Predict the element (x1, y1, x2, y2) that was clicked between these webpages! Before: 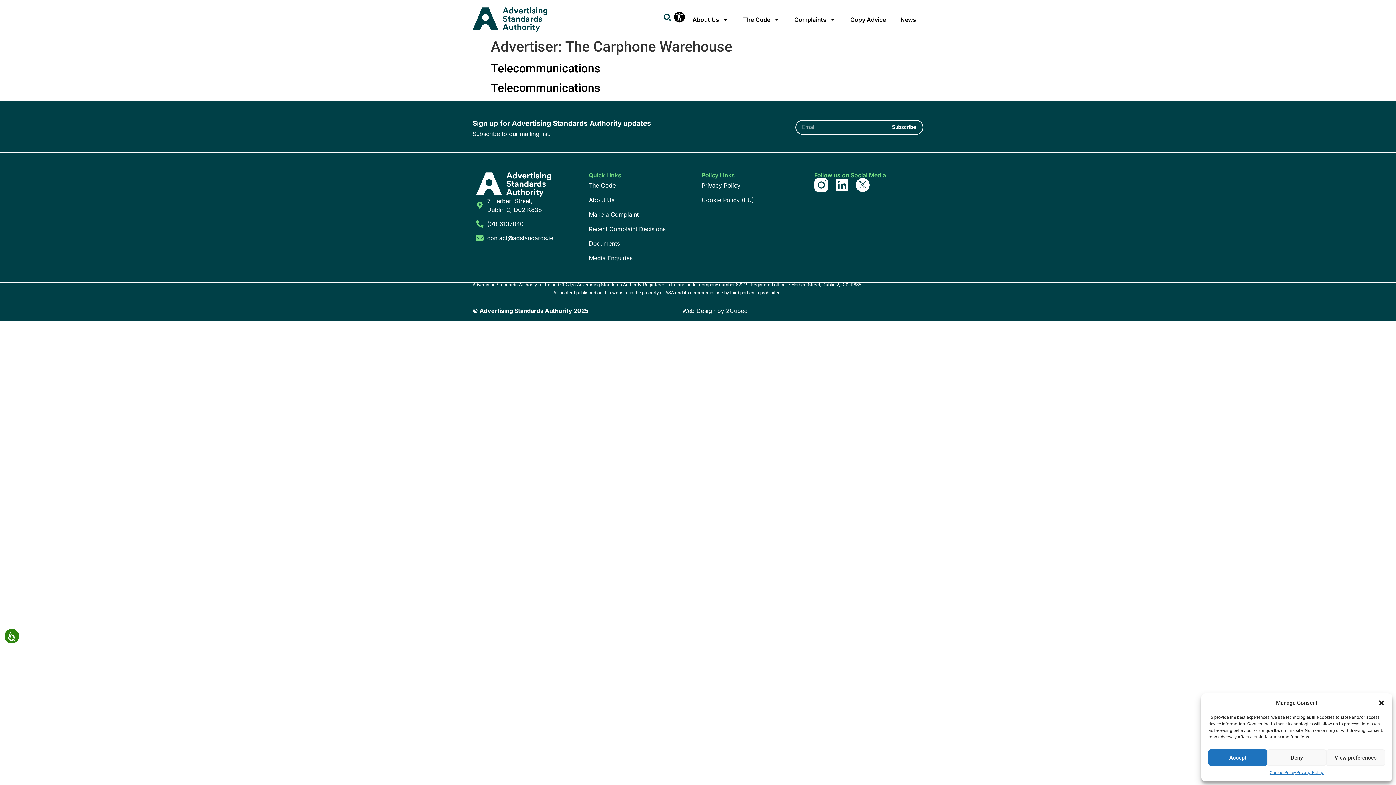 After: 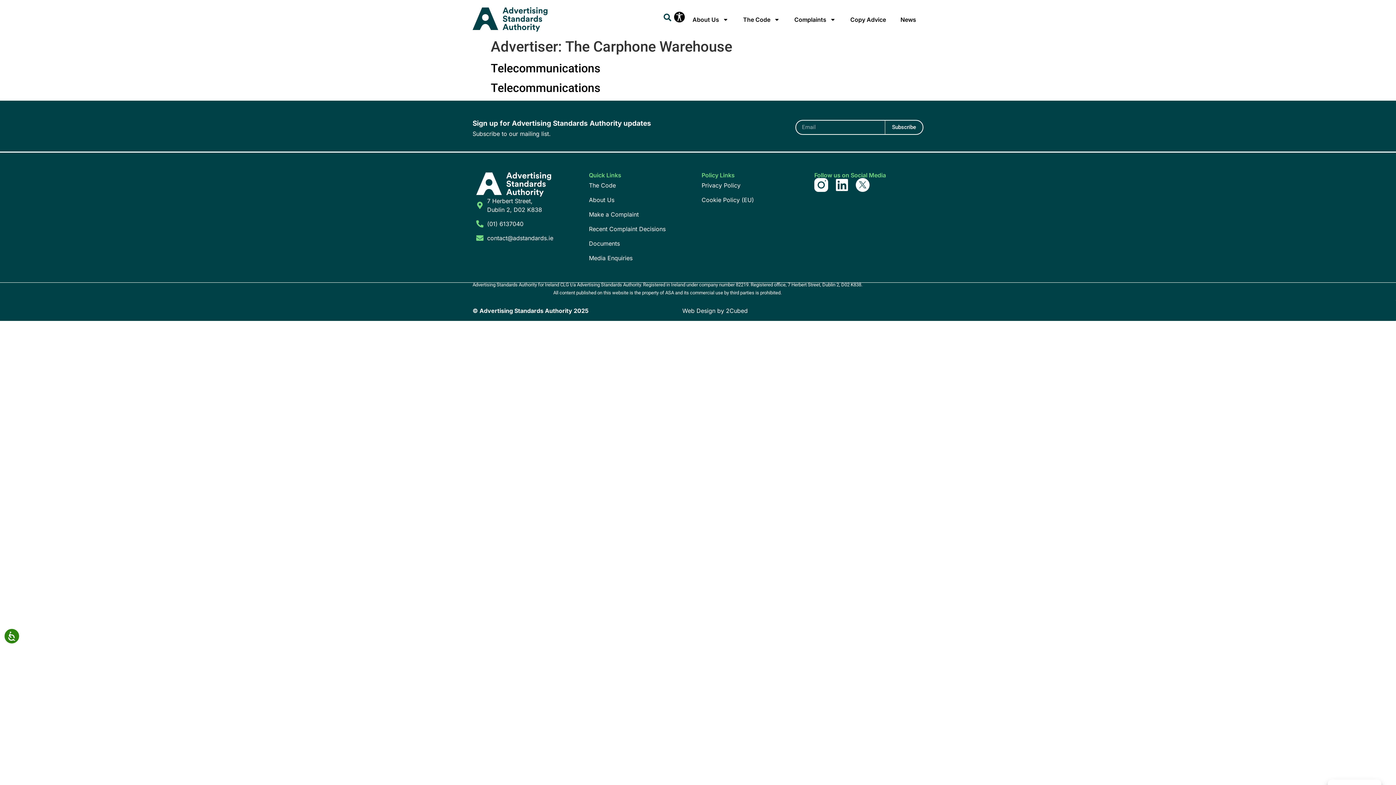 Action: bbox: (1267, 749, 1326, 766) label: Deny